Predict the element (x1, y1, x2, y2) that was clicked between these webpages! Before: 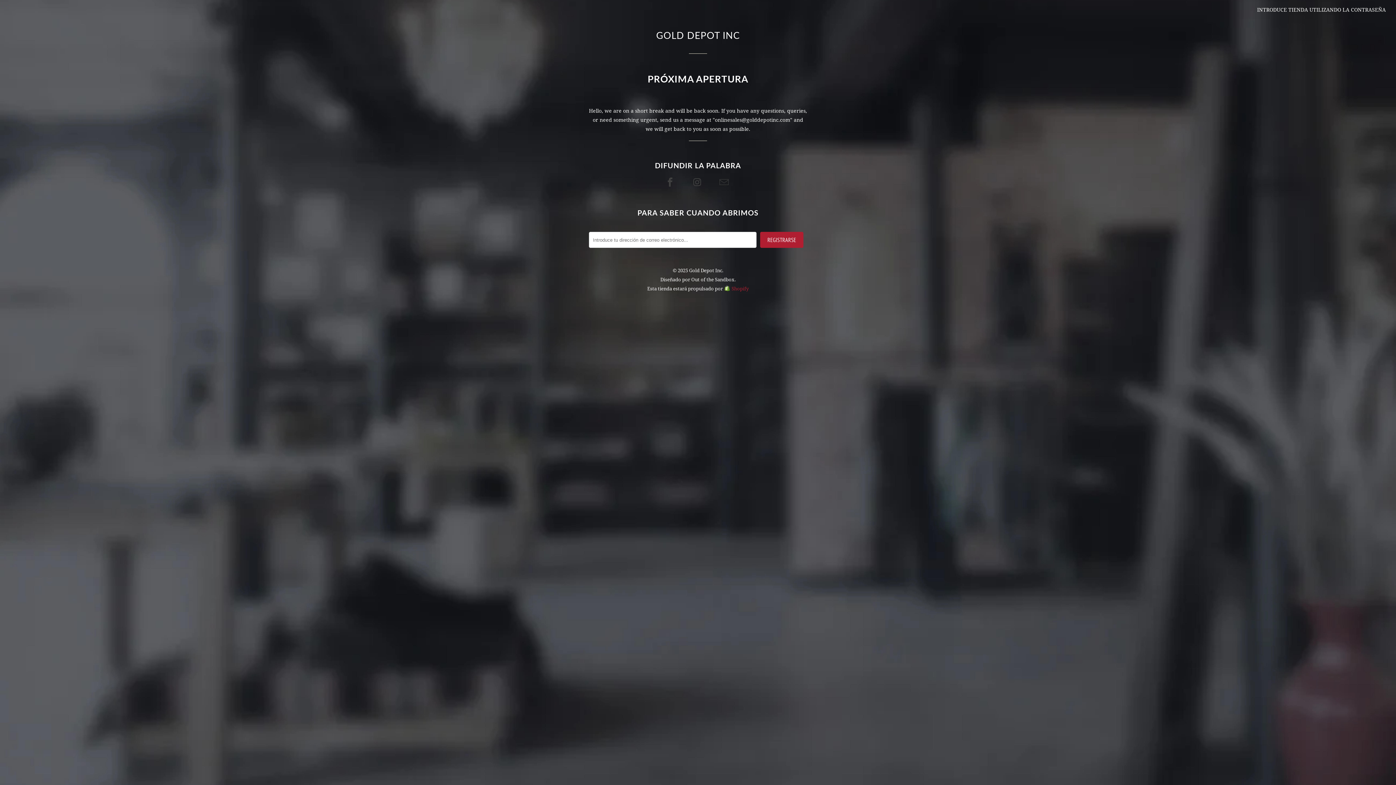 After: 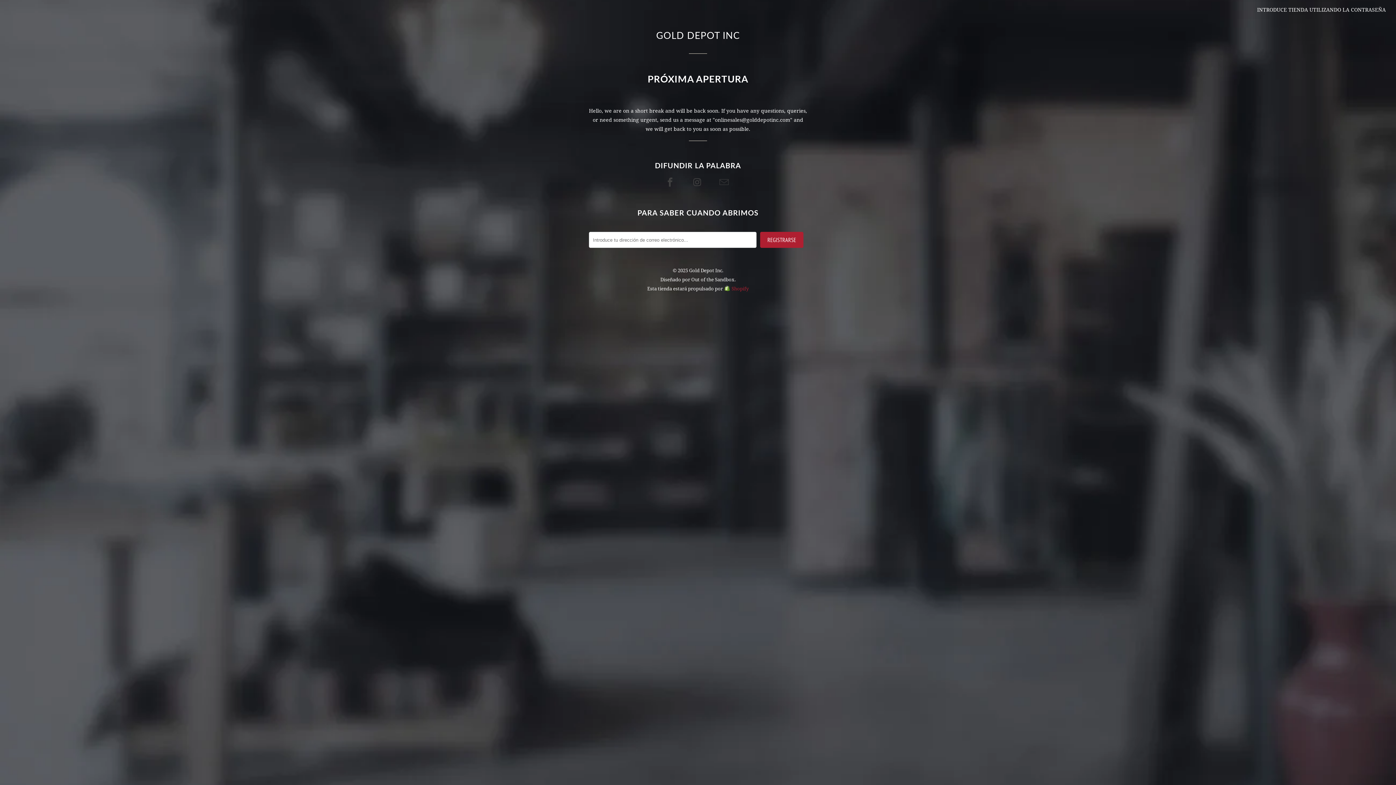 Action: bbox: (665, 176, 676, 188)